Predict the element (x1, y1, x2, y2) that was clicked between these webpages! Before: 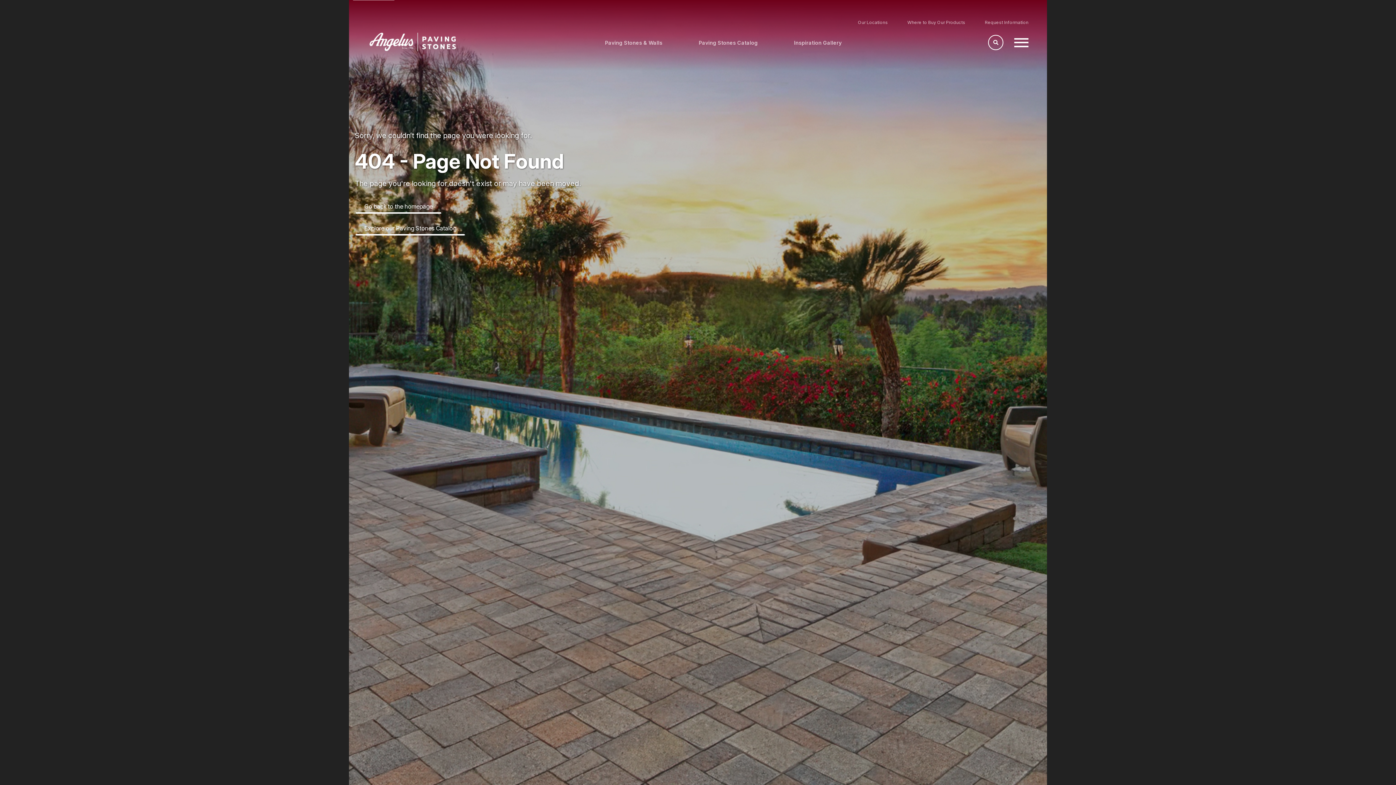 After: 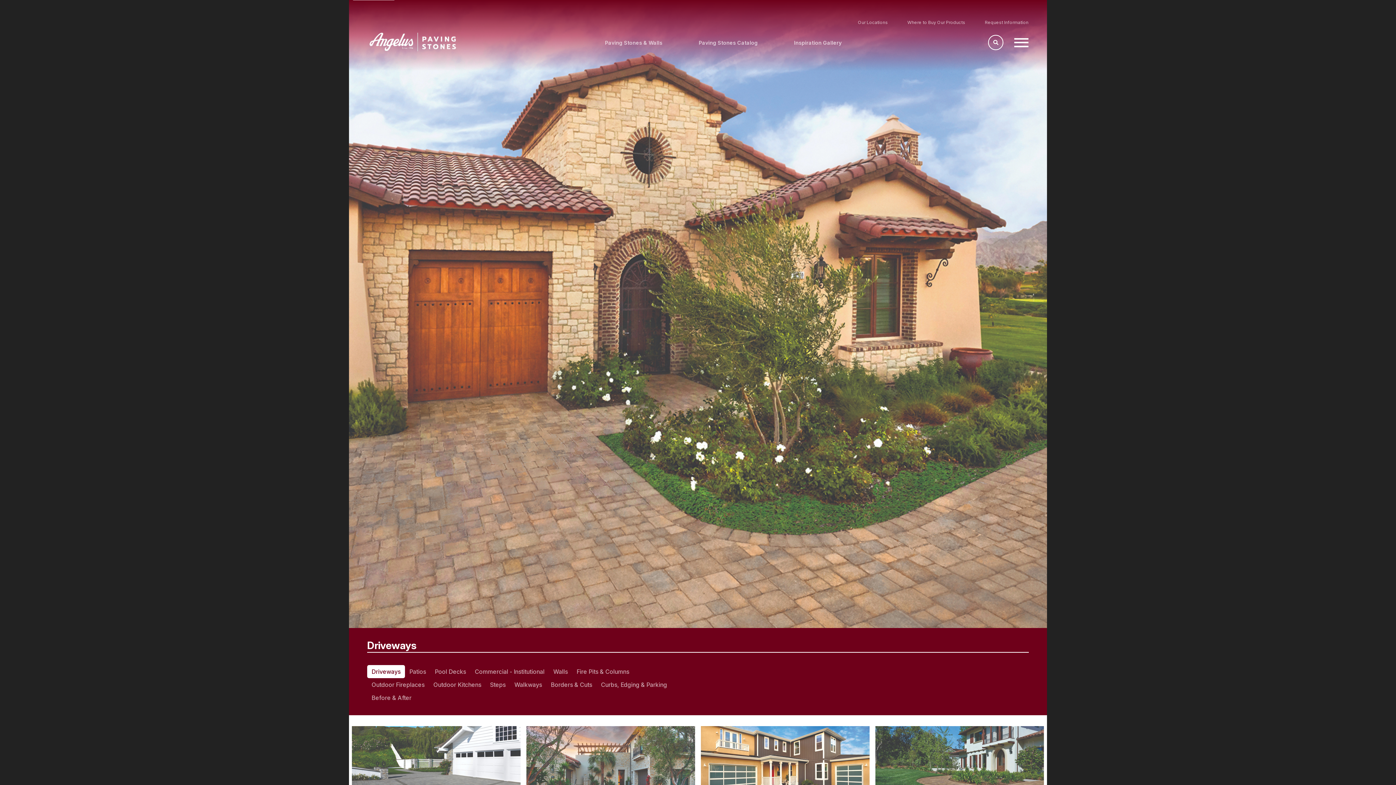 Action: label: Inspiration Gallery bbox: (794, 39, 860, 46)